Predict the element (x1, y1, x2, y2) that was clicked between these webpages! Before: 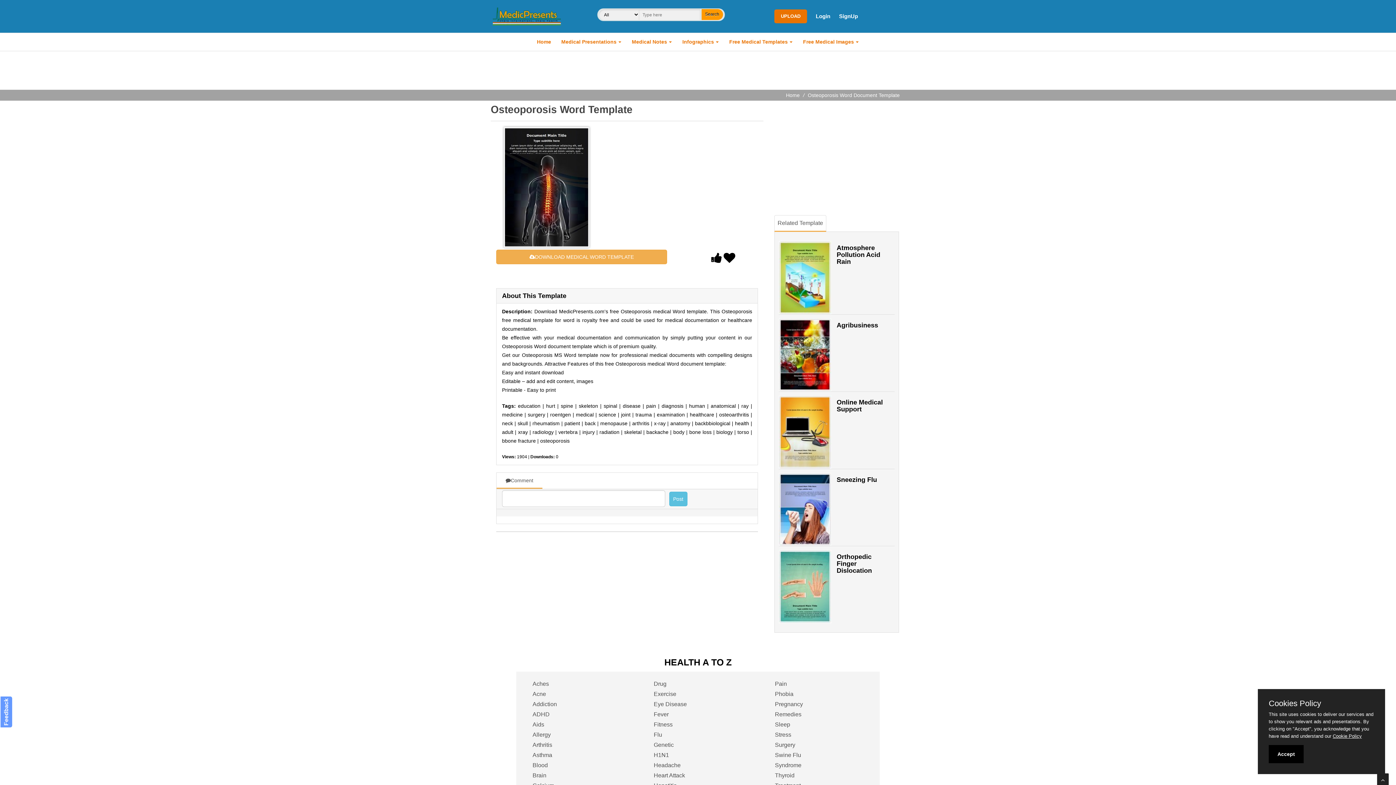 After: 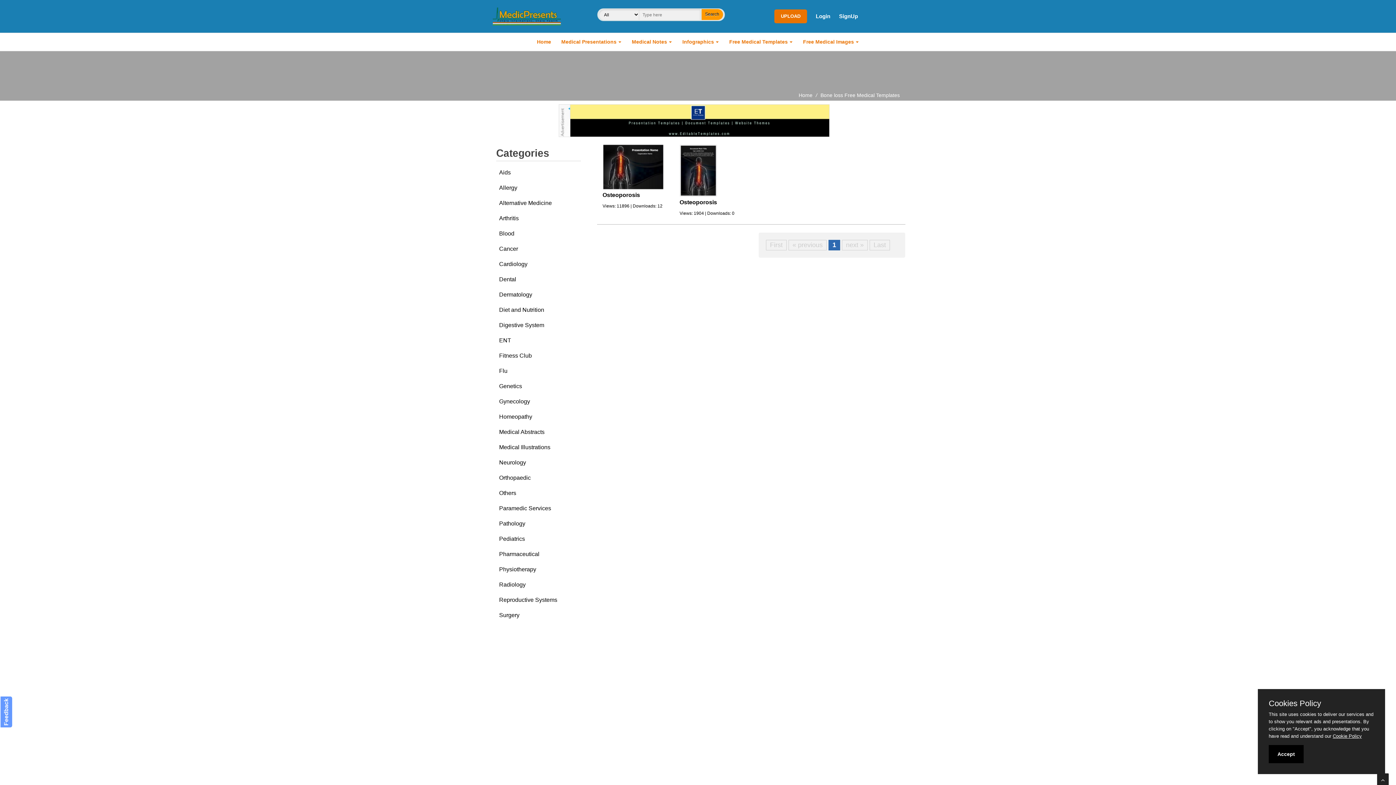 Action: label: bone loss bbox: (689, 429, 711, 435)